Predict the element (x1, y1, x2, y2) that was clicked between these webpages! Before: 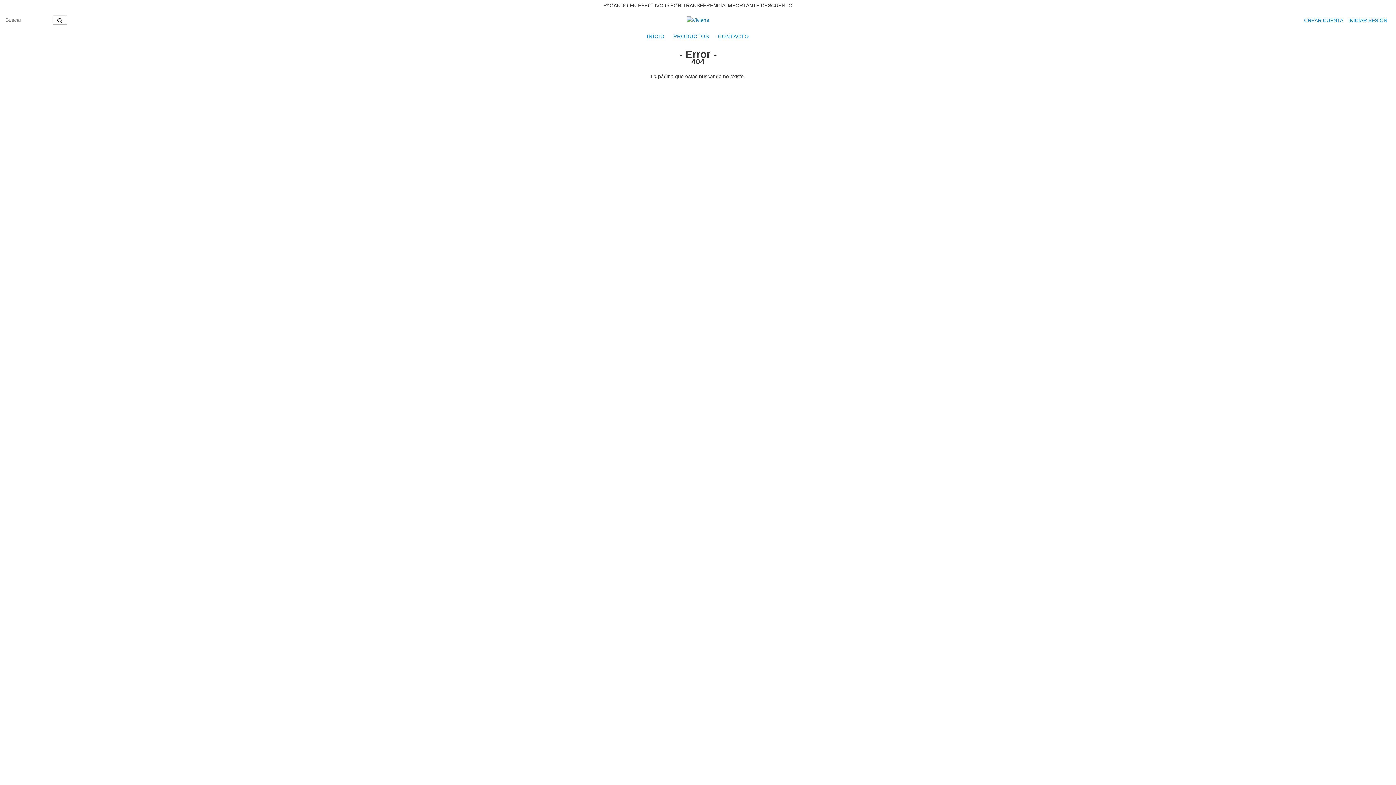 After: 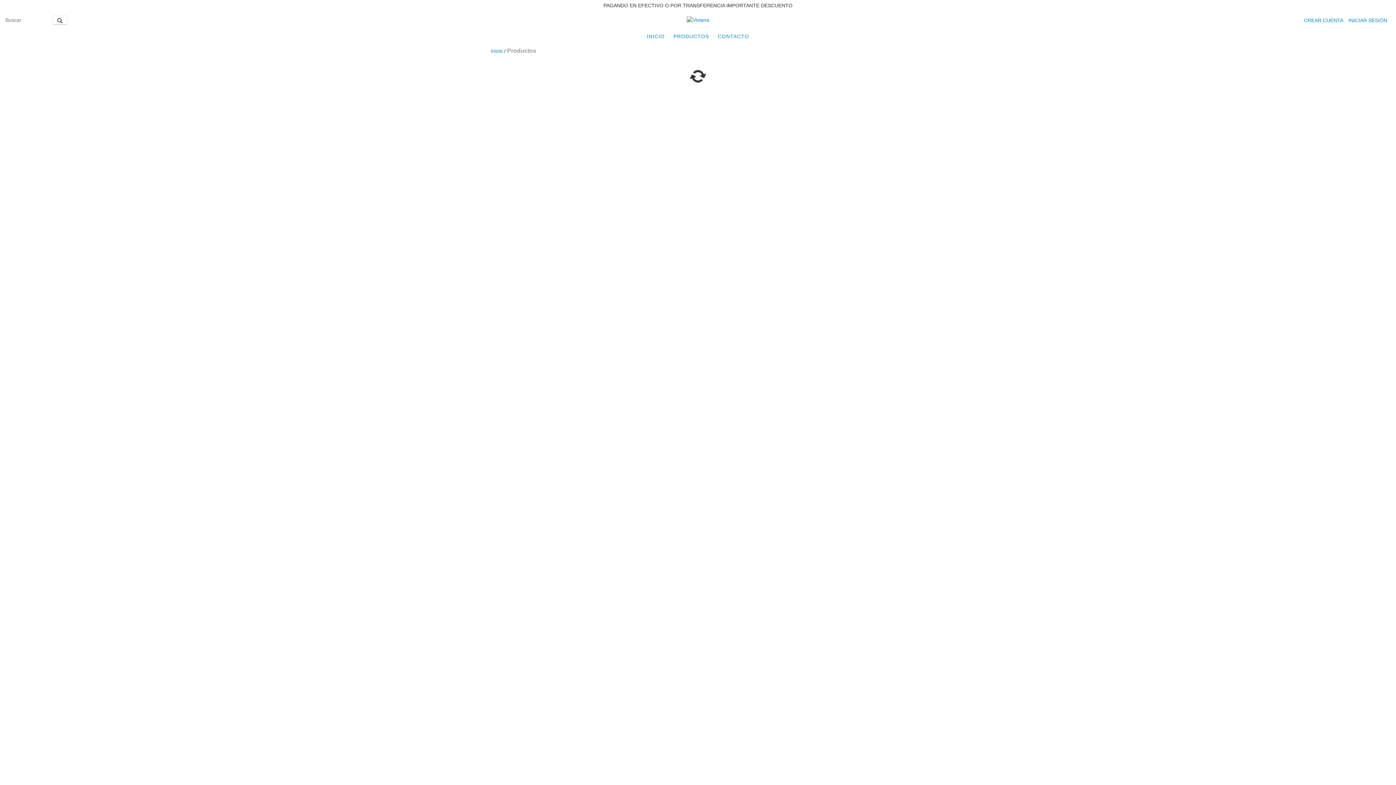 Action: label: PRODUCTOS bbox: (670, 29, 712, 43)